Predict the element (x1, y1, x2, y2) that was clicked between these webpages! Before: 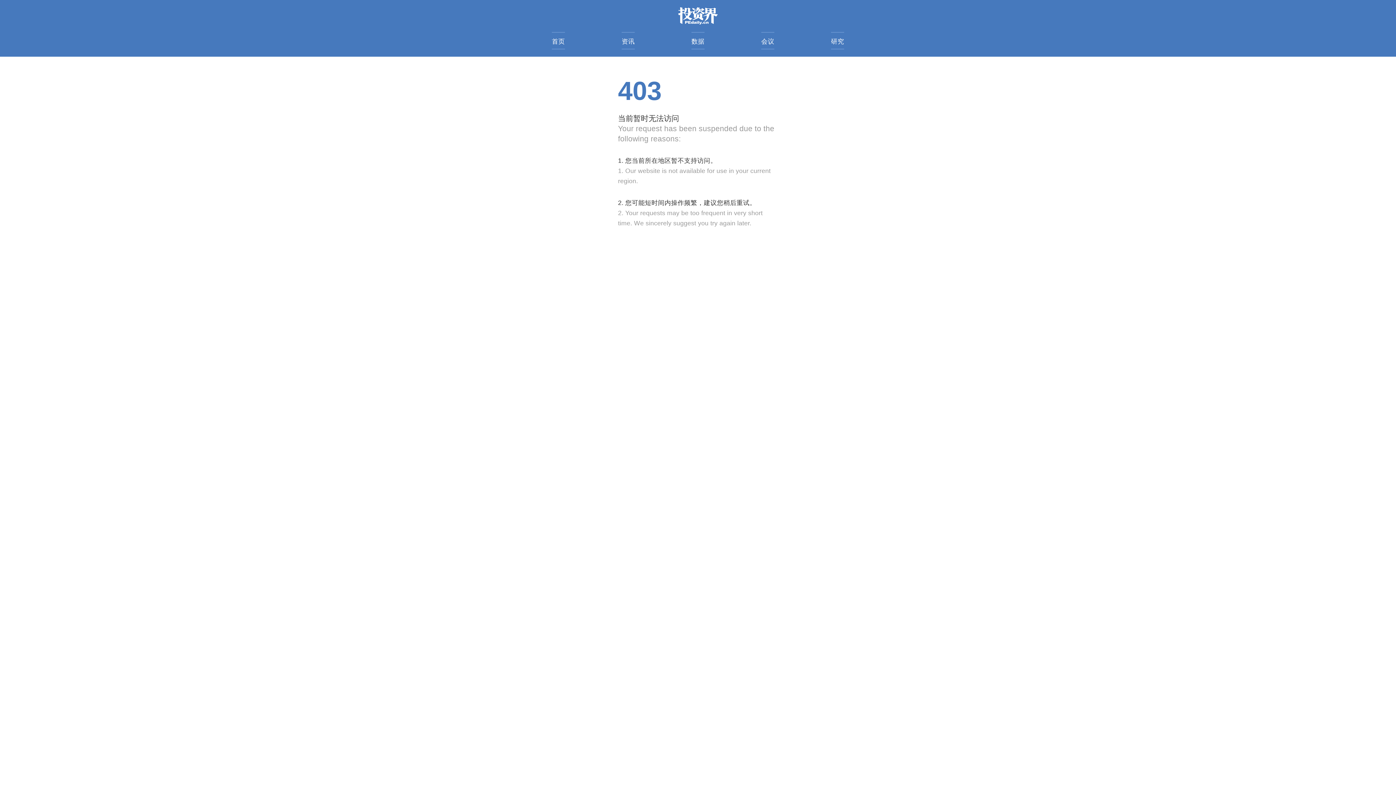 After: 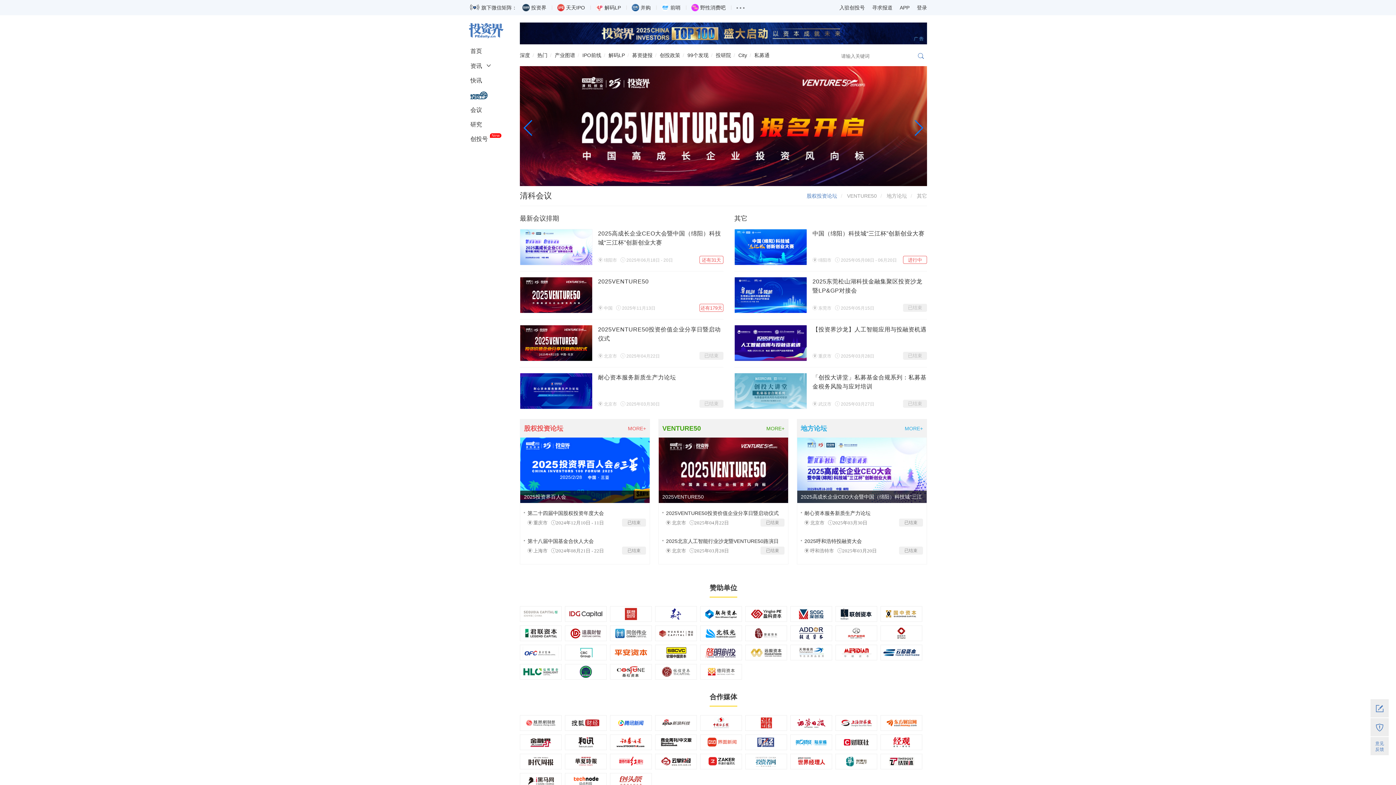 Action: label: 会议 bbox: (761, 32, 774, 49)